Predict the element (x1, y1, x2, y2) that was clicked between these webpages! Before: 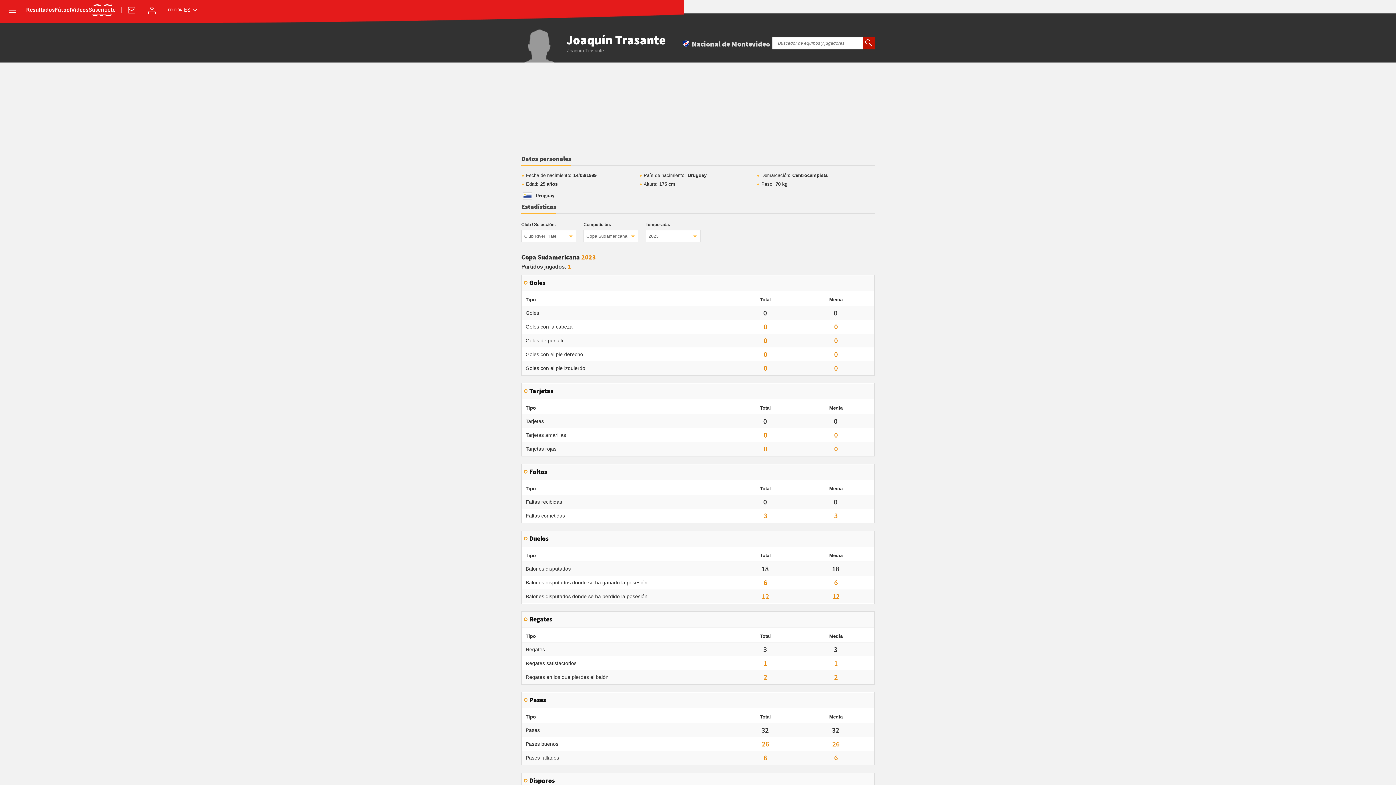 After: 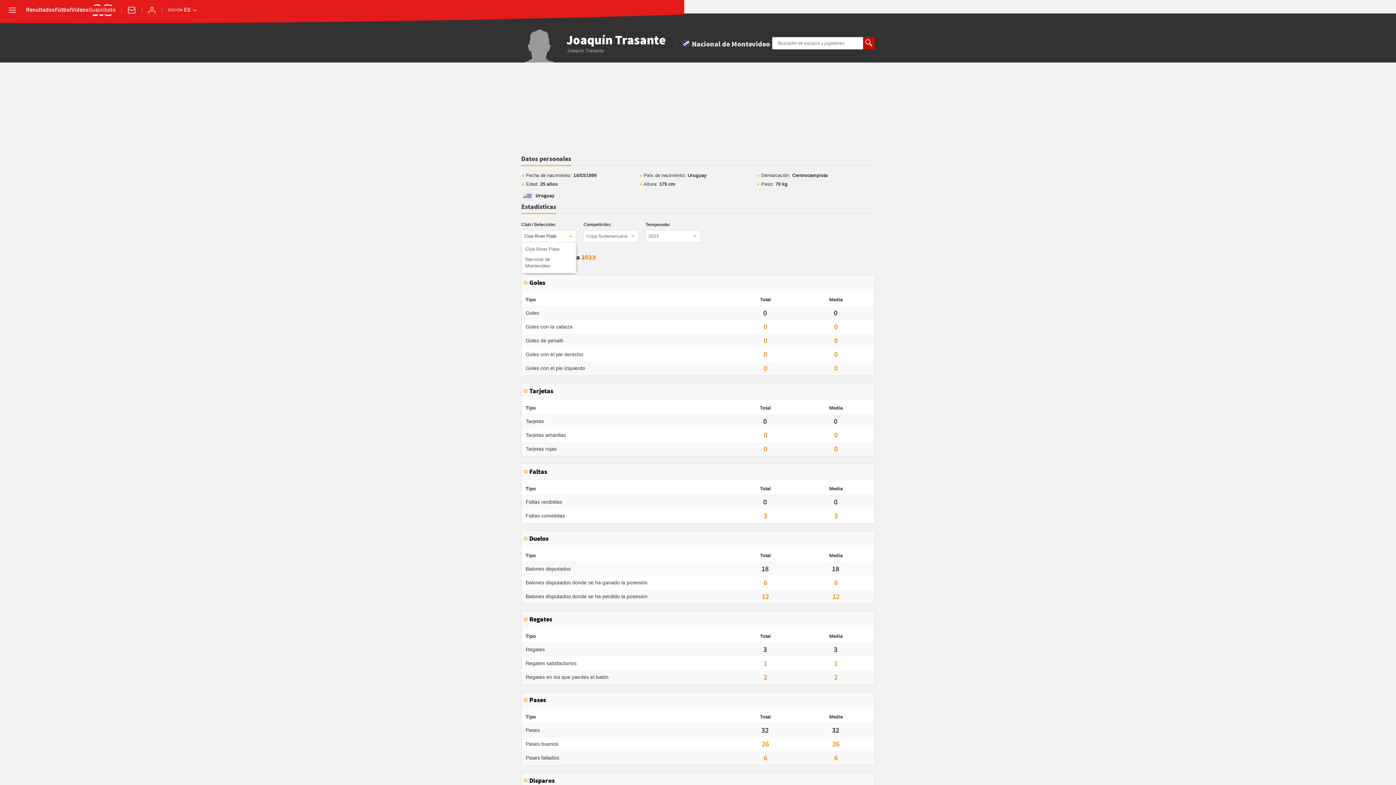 Action: bbox: (521, 230, 576, 242) label: Club River Plate